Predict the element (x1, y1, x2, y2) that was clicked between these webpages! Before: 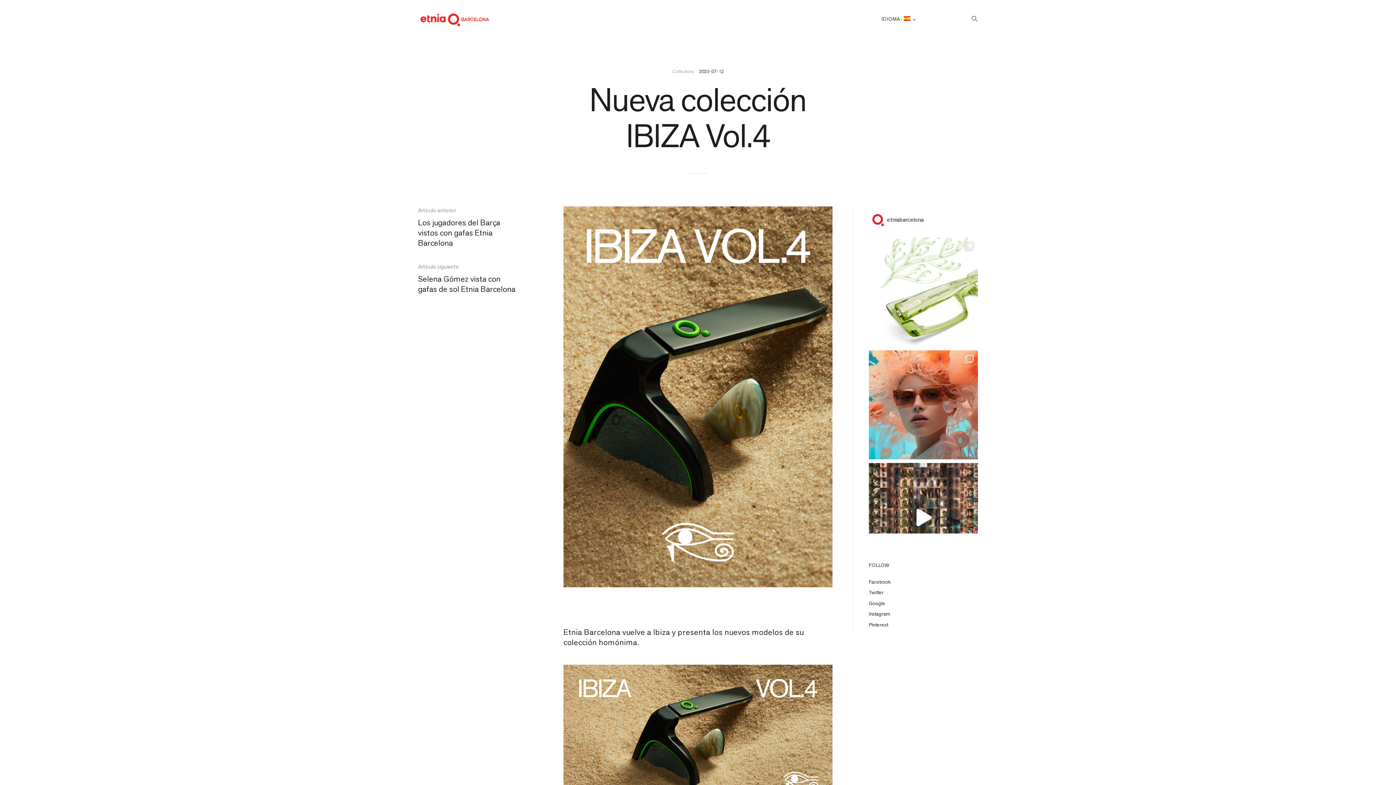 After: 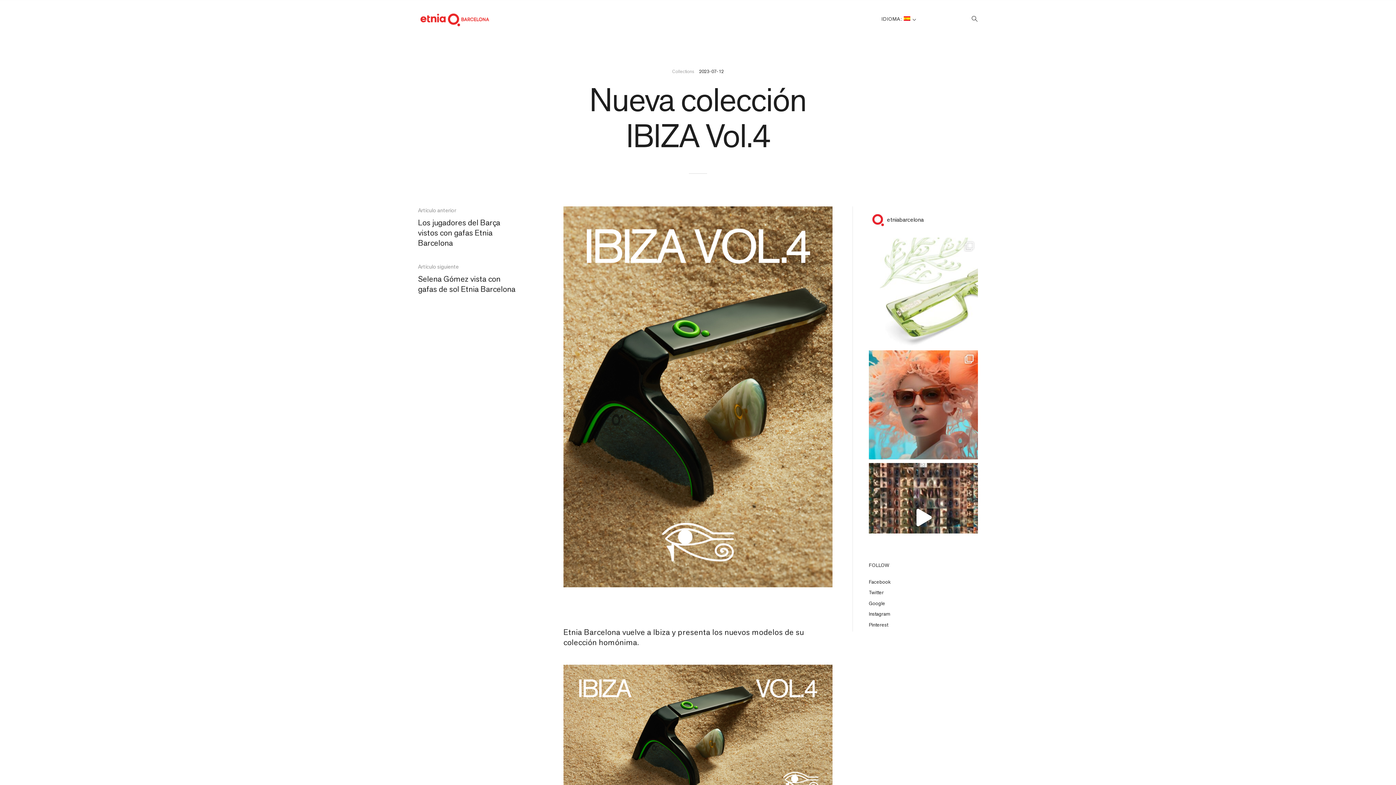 Action: bbox: (869, 237, 978, 346) label: Where flora and fauna mesmerize with the beauty an